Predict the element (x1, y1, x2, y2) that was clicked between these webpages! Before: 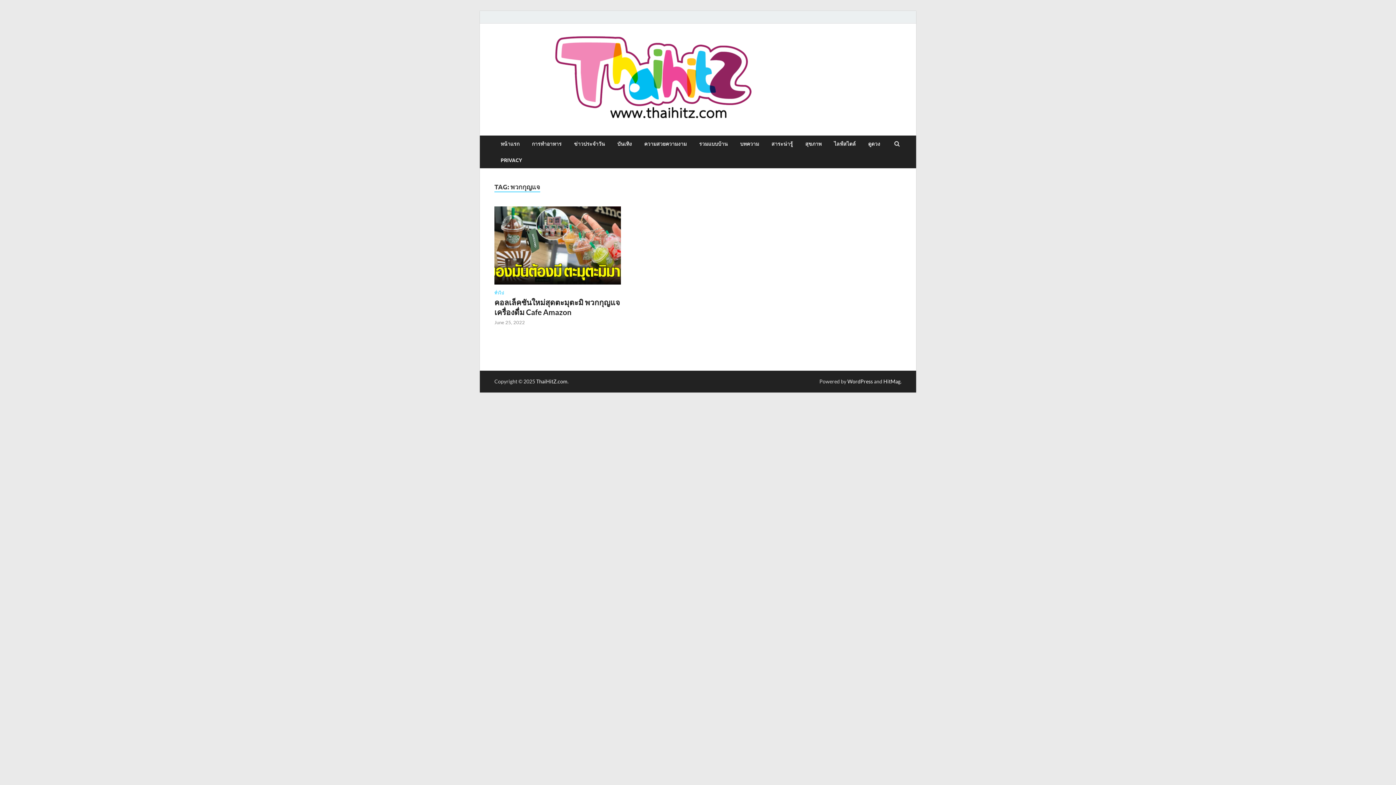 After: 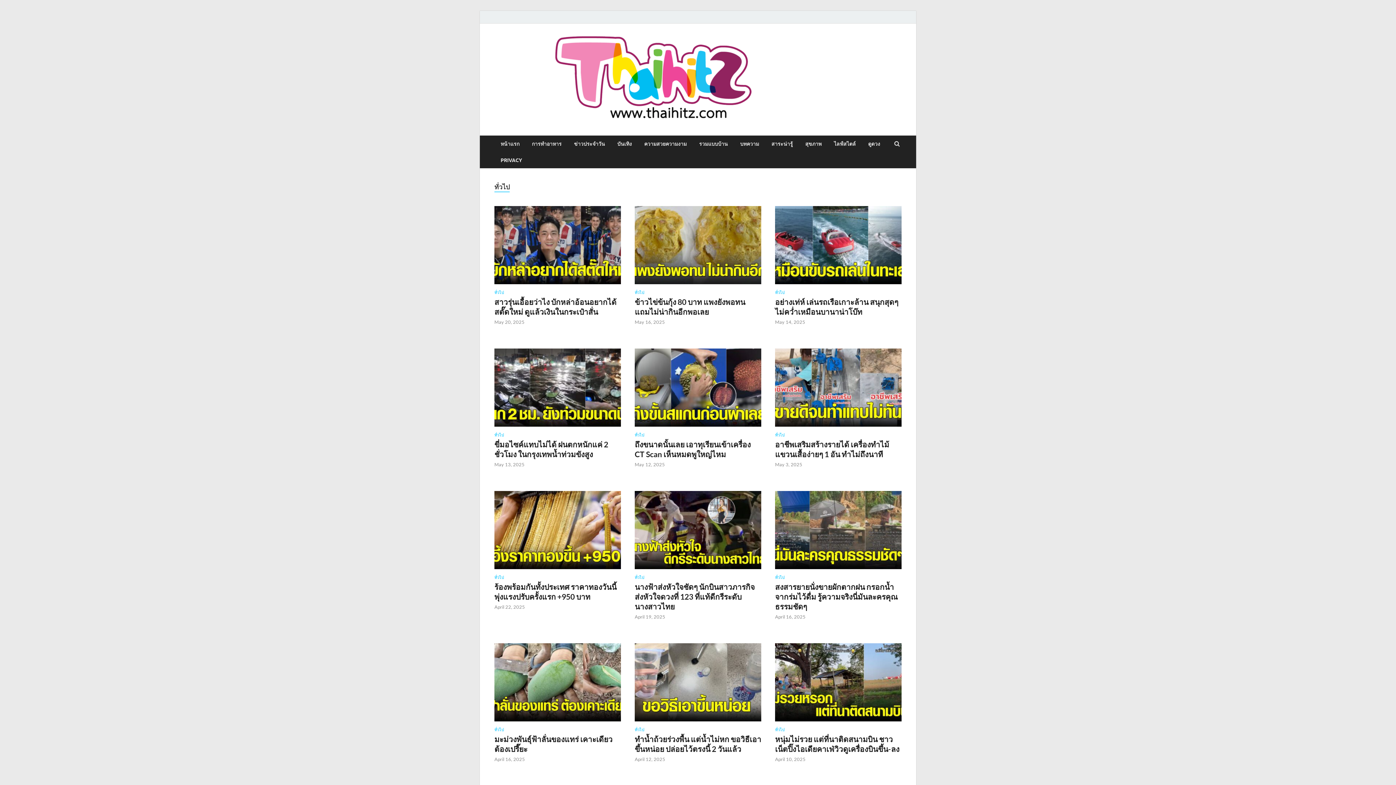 Action: label: ทั่วไป bbox: (494, 290, 504, 295)